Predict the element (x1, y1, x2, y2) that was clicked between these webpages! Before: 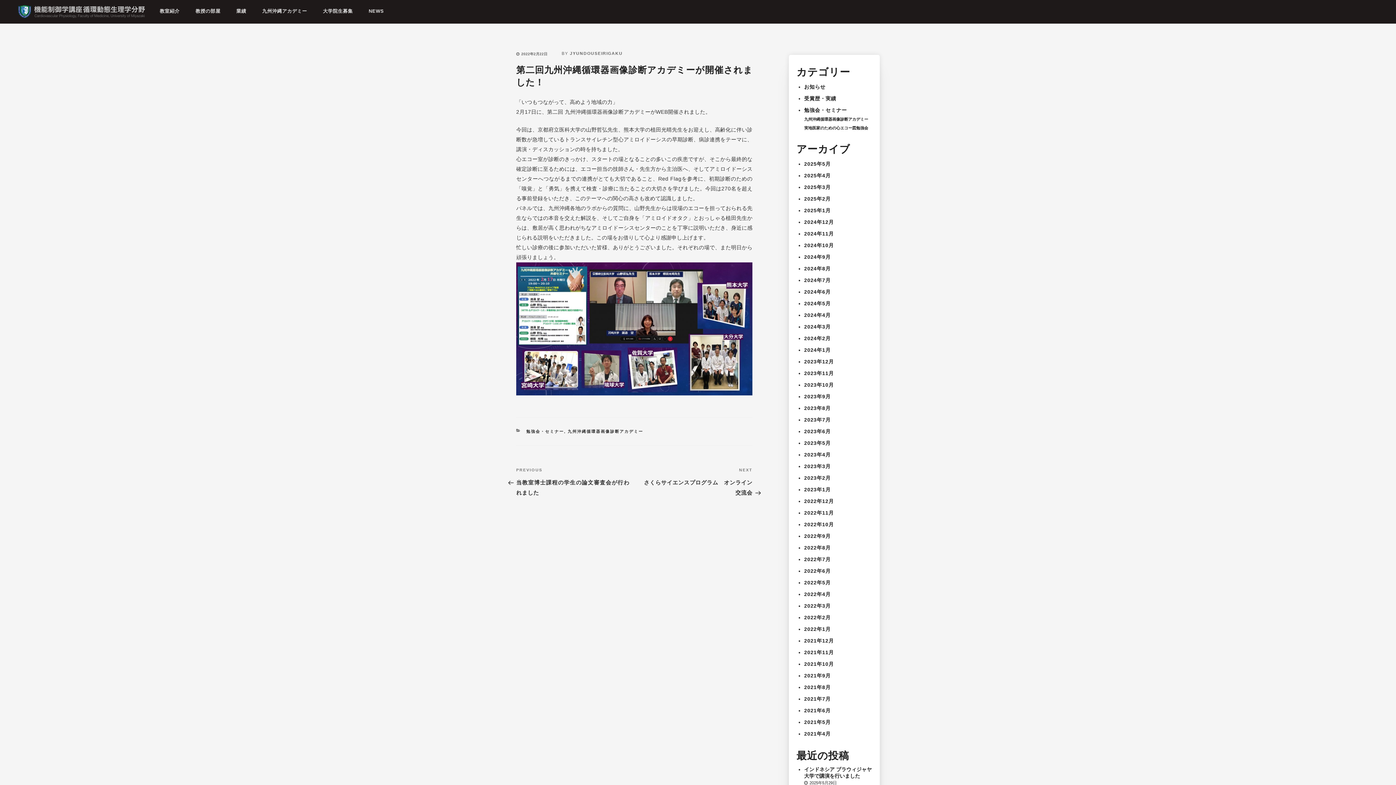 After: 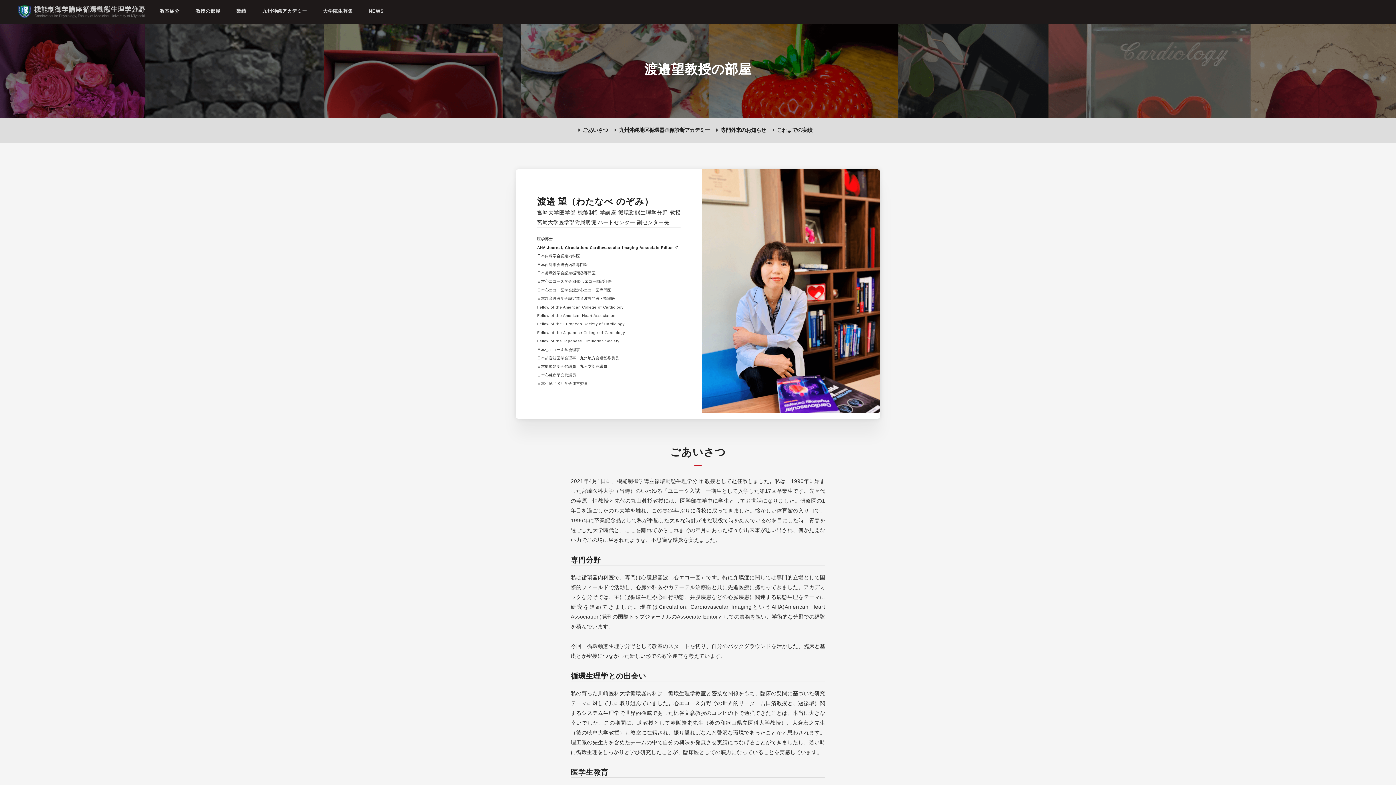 Action: bbox: (188, 0, 227, 22) label: 教授の部屋